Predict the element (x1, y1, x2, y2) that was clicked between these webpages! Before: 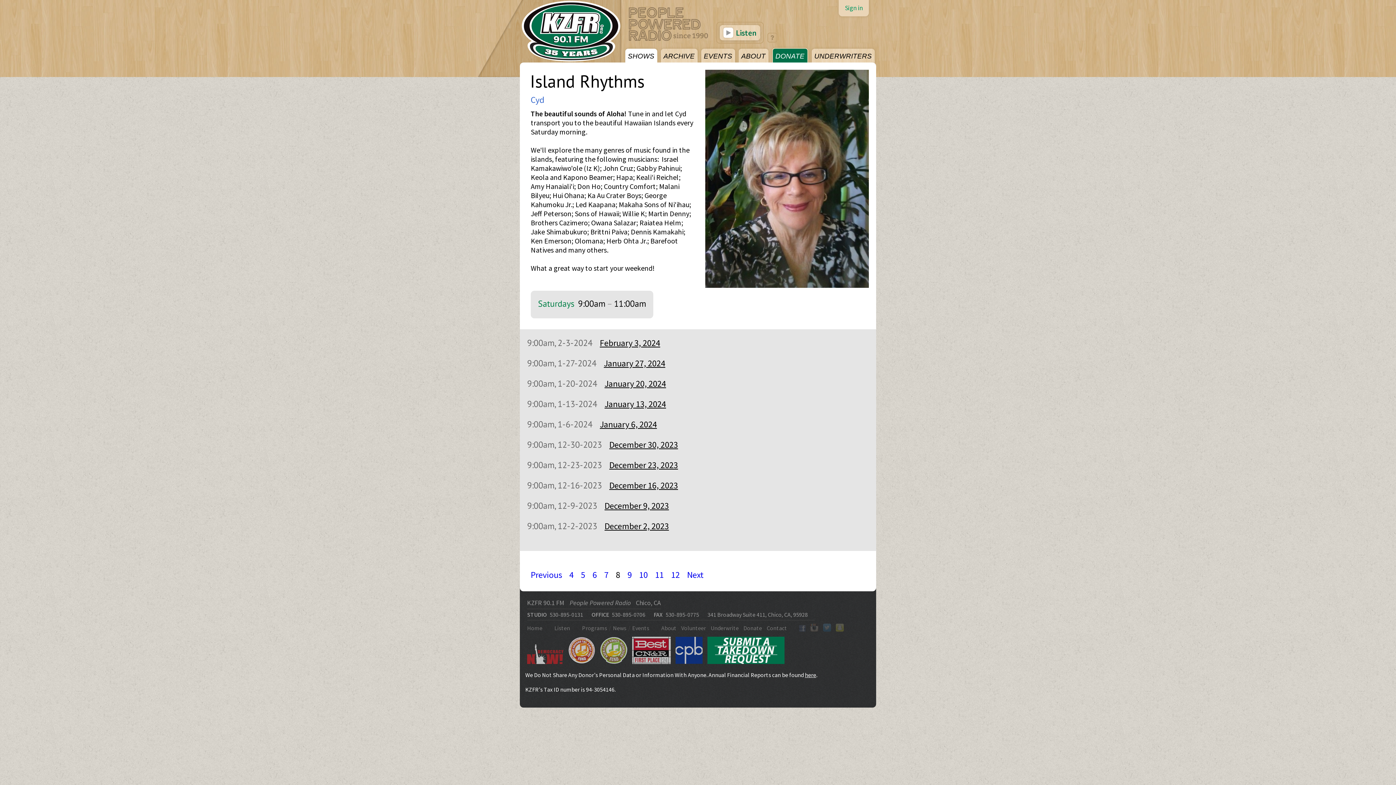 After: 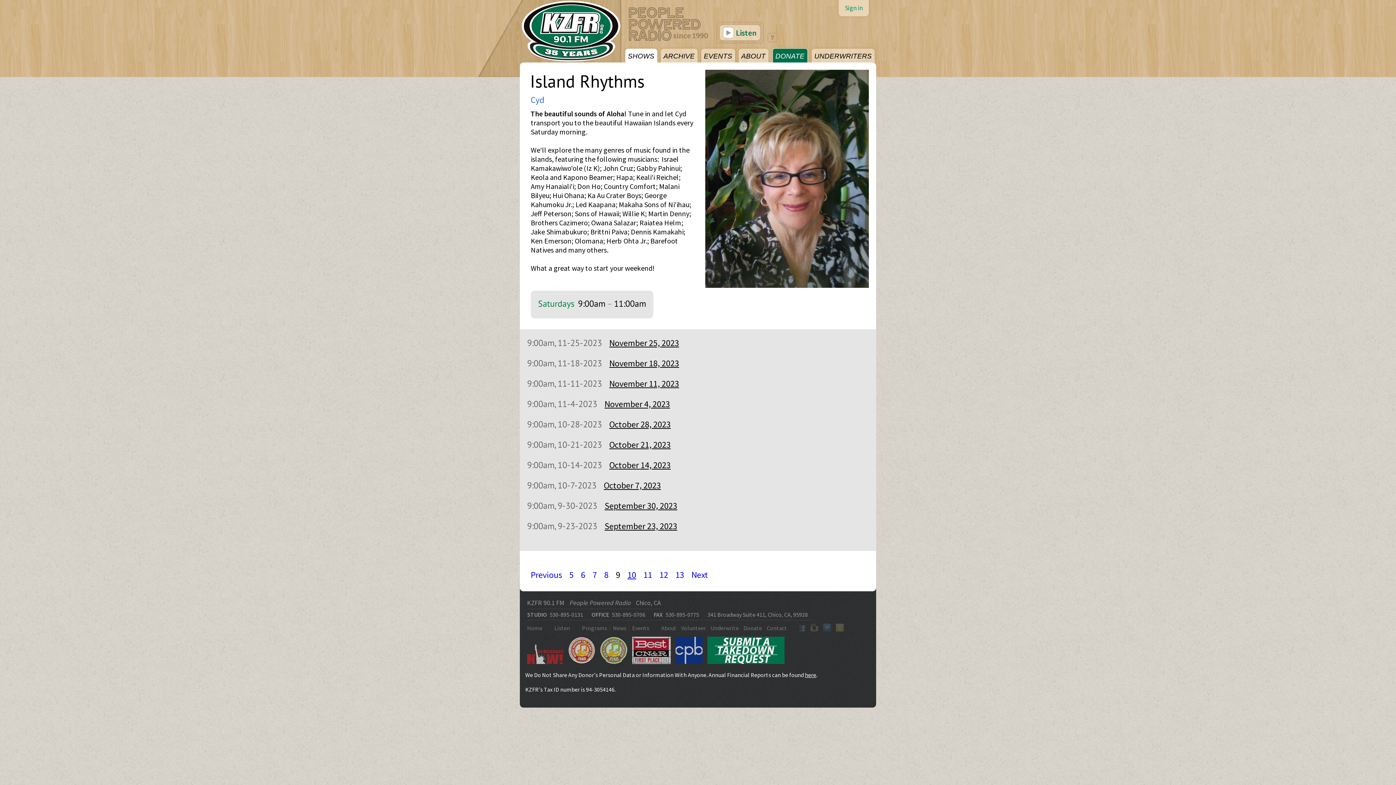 Action: bbox: (627, 569, 632, 580) label: 9